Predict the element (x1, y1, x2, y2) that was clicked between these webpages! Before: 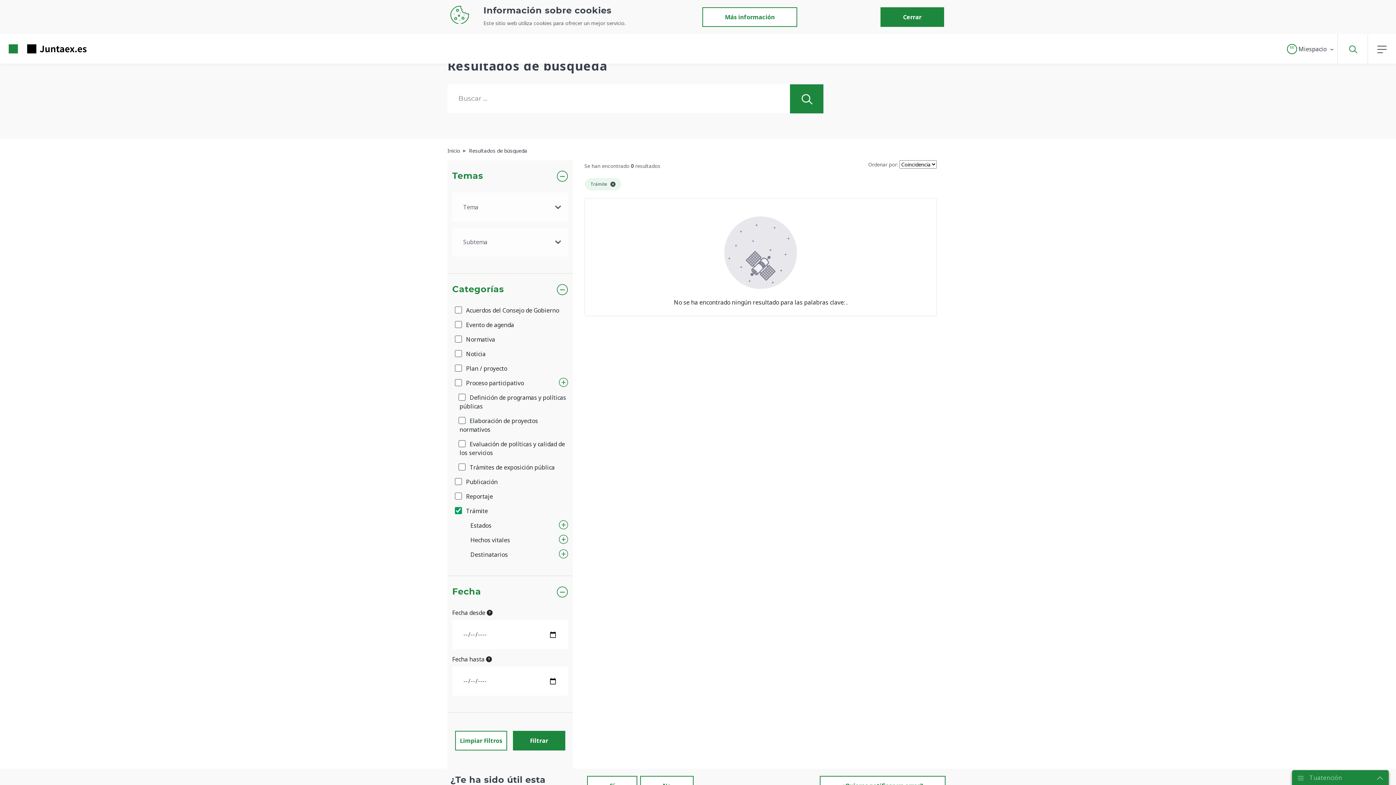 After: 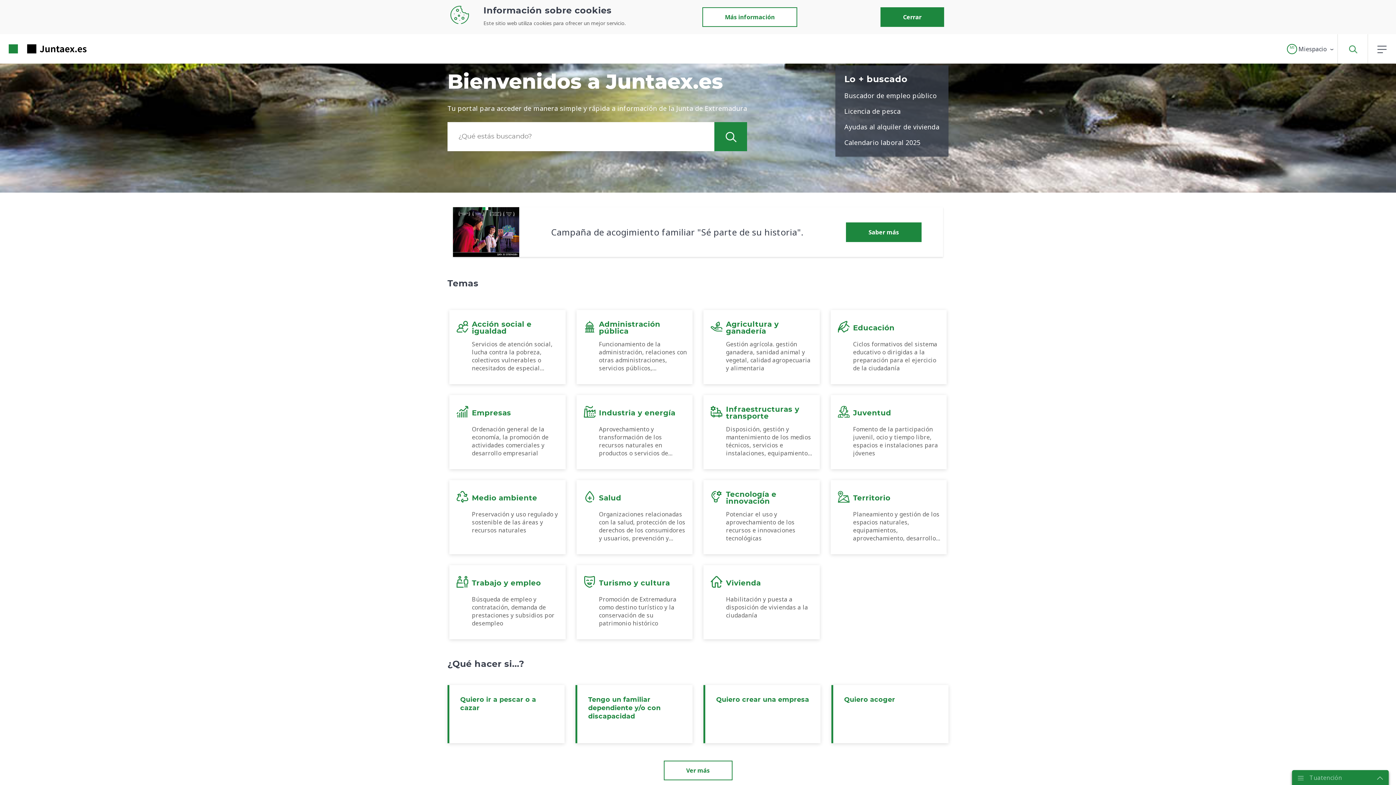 Action: bbox: (5, 42, 63, 55)